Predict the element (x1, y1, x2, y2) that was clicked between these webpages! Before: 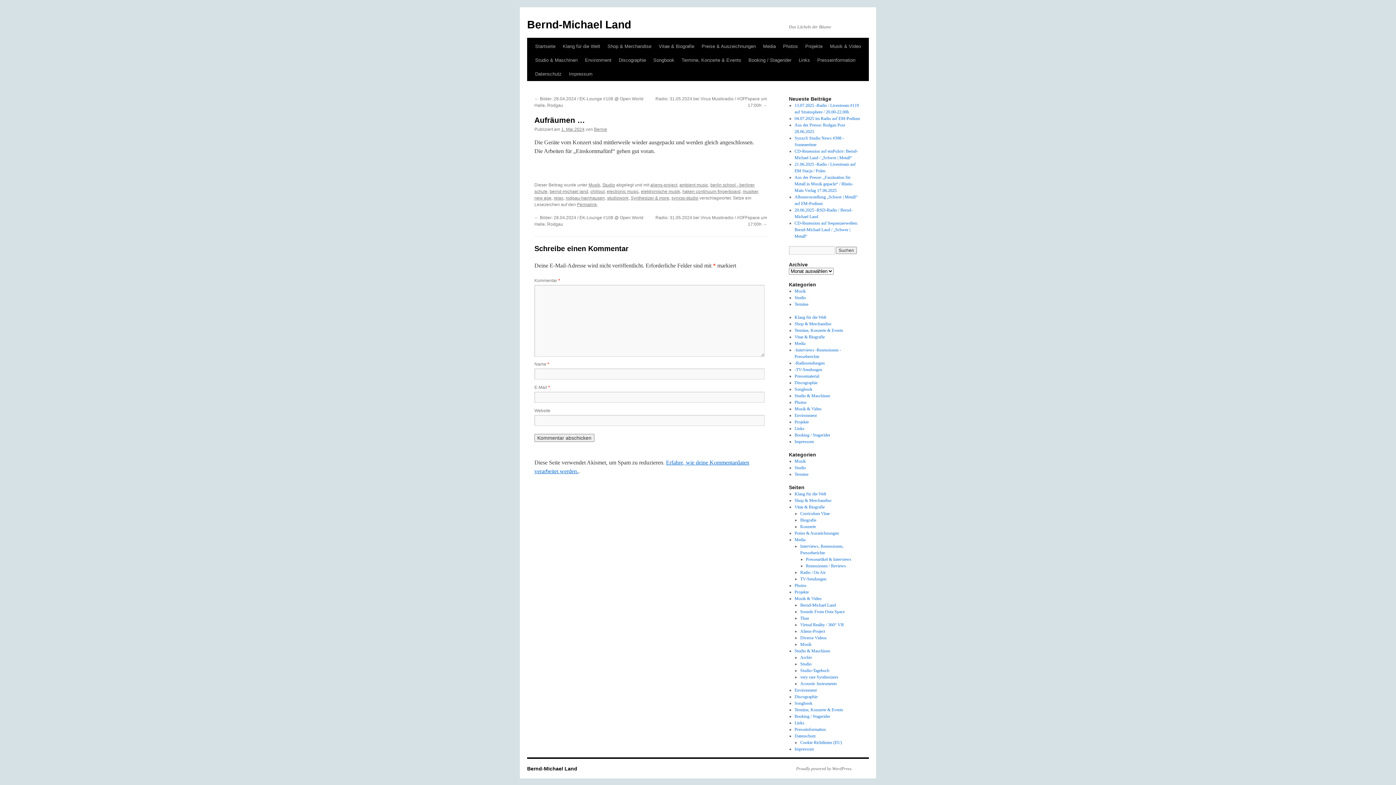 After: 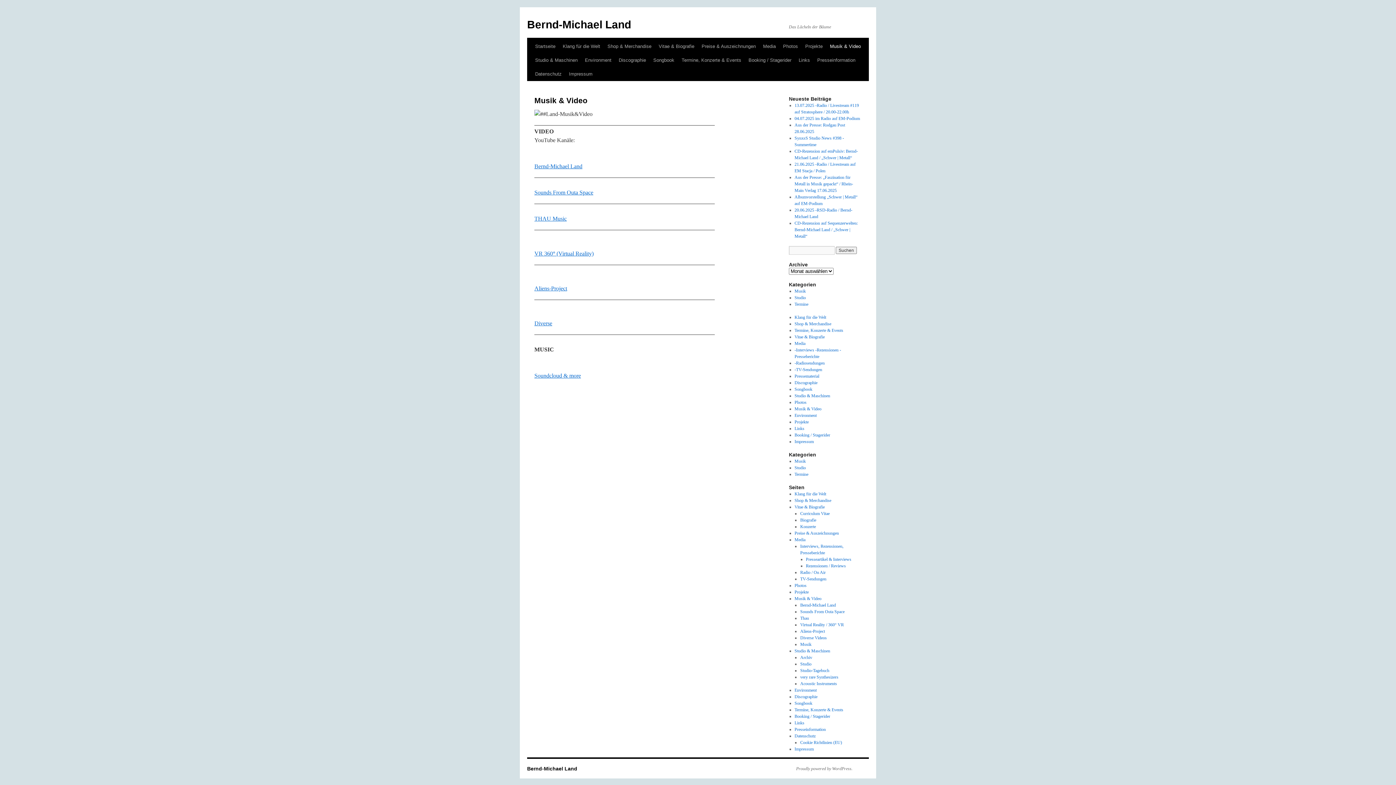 Action: bbox: (826, 39, 864, 53) label: Musik & Video